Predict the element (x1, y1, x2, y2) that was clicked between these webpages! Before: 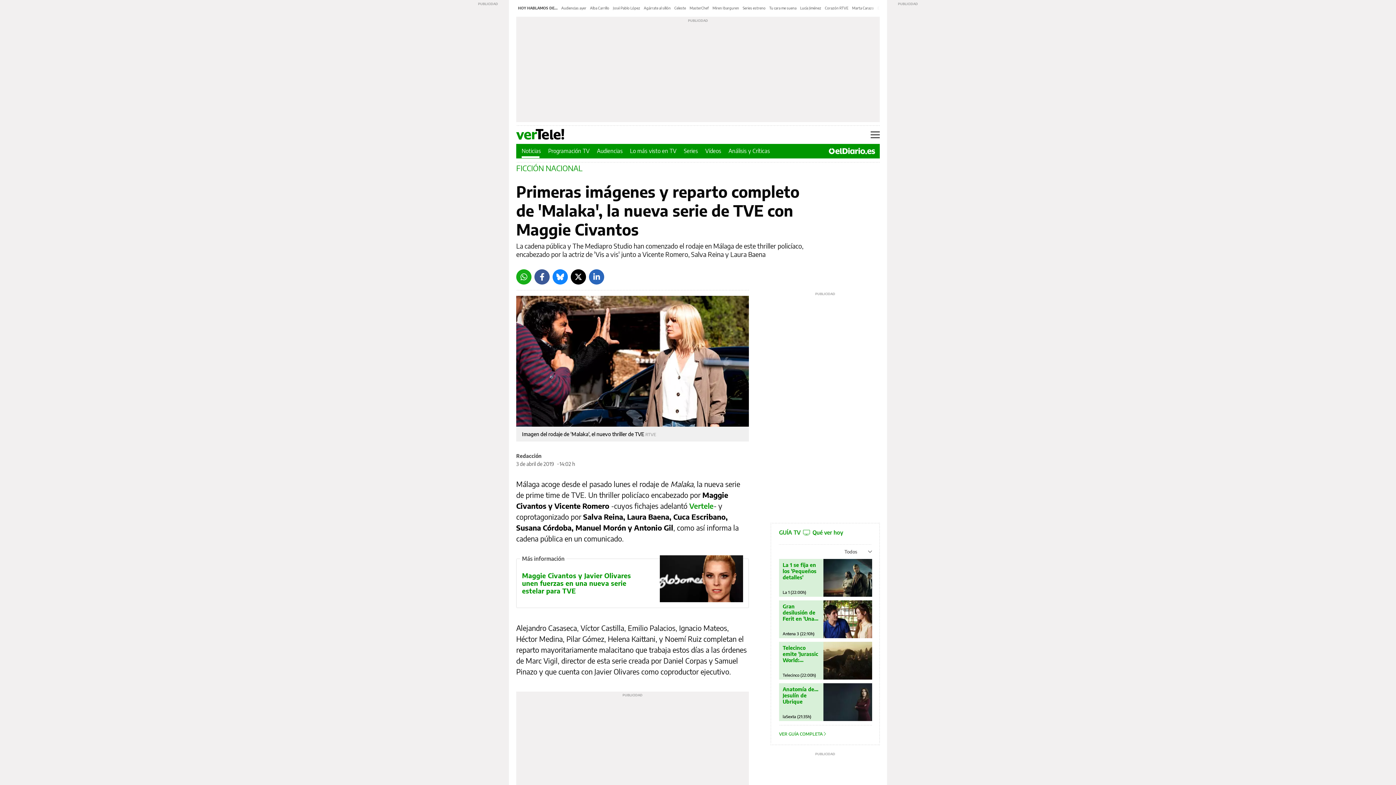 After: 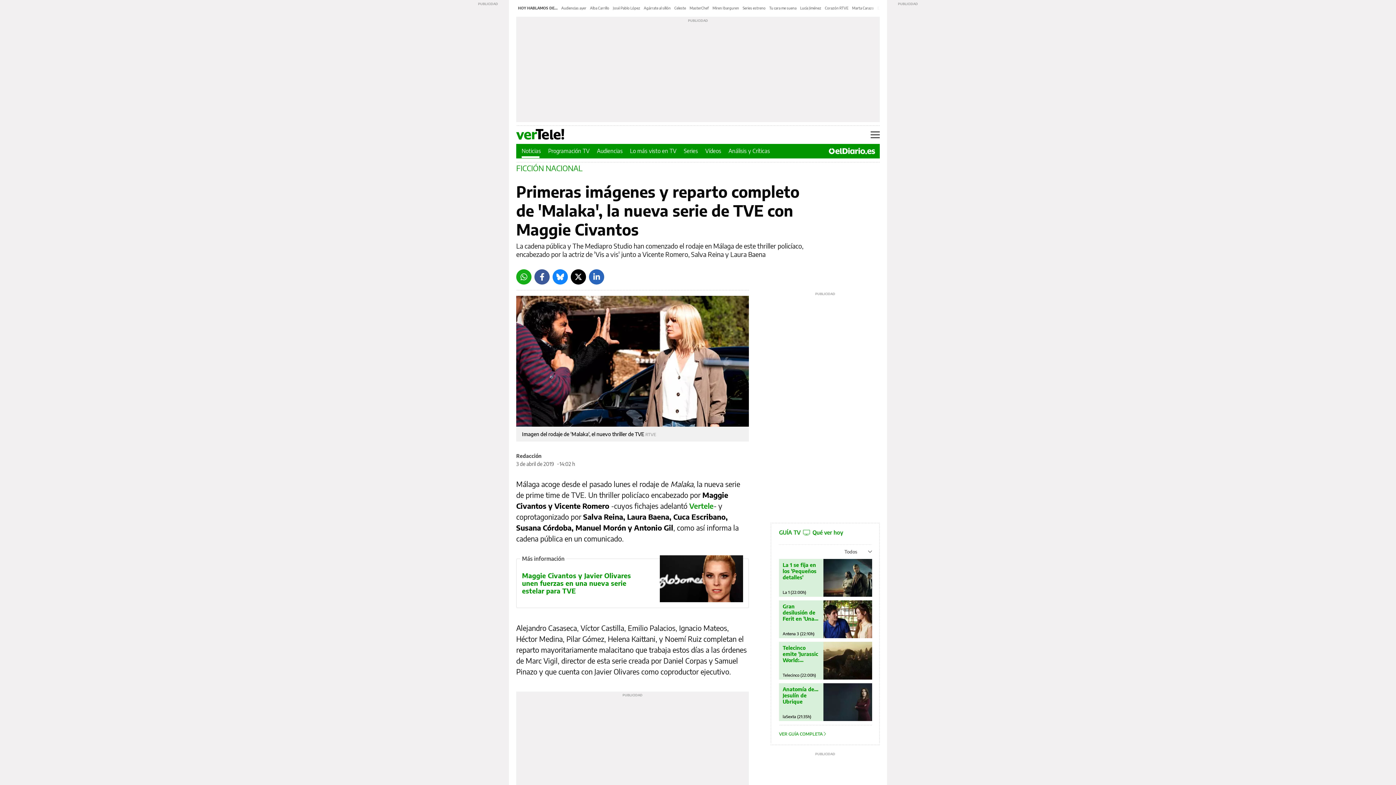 Action: label: LinkedIn bbox: (589, 269, 604, 284)